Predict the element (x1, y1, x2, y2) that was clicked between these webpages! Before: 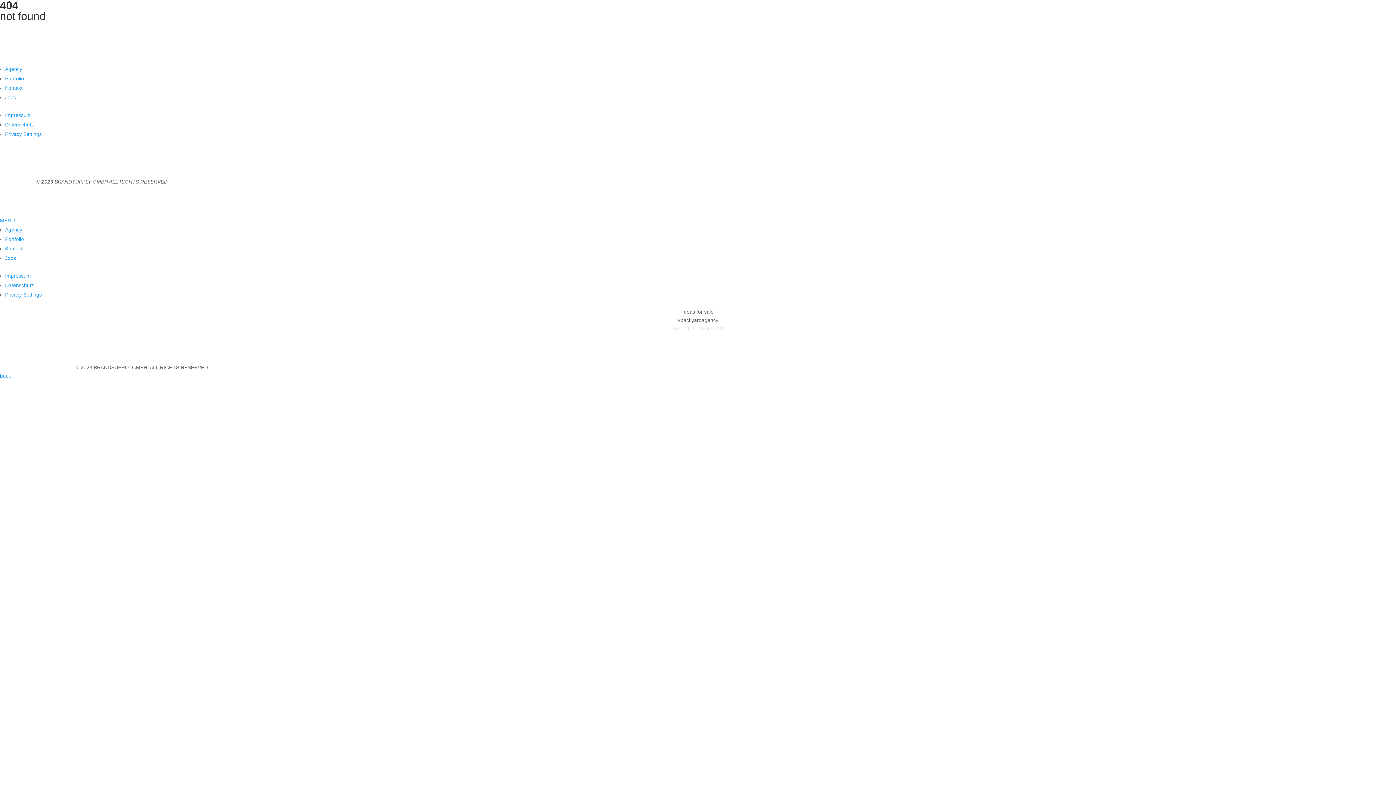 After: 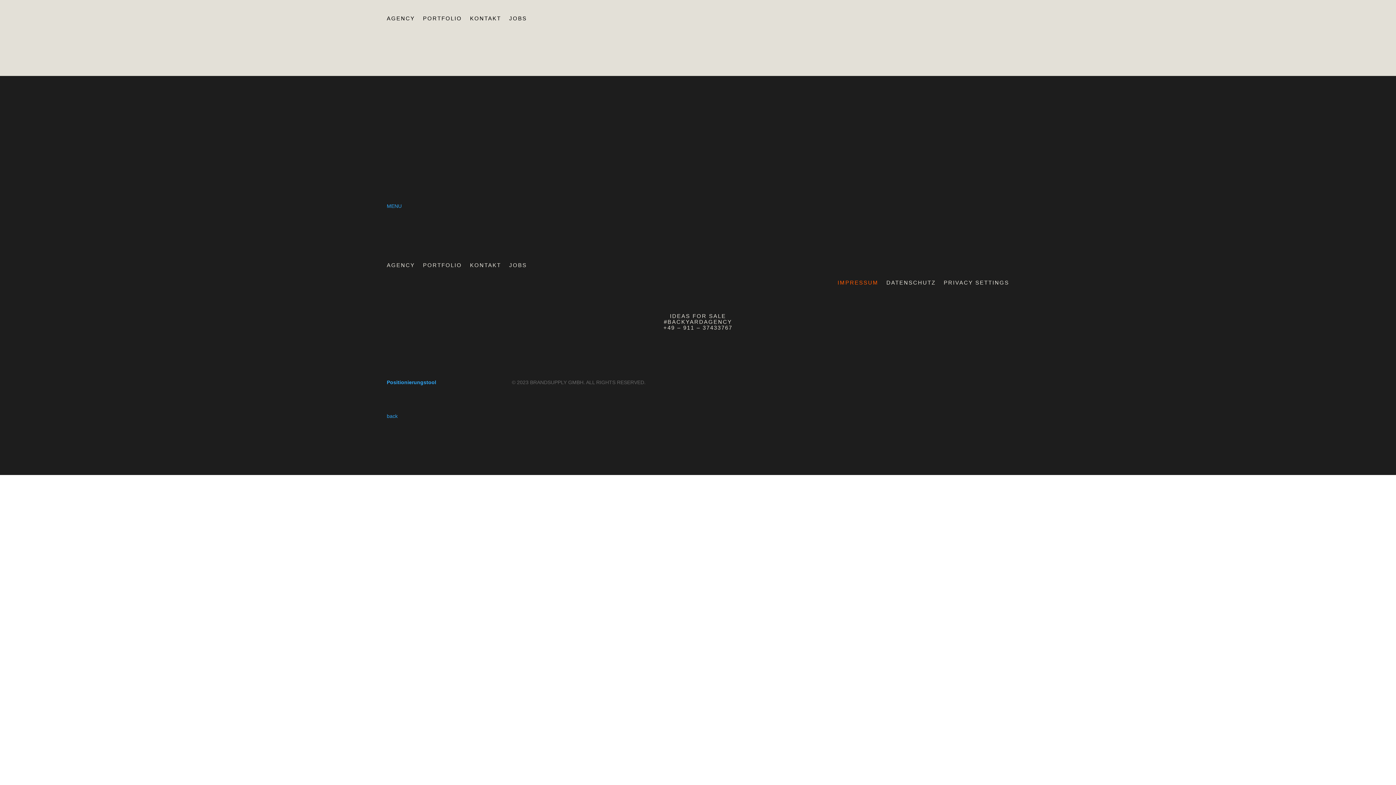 Action: bbox: (5, 112, 30, 118) label: Impressum